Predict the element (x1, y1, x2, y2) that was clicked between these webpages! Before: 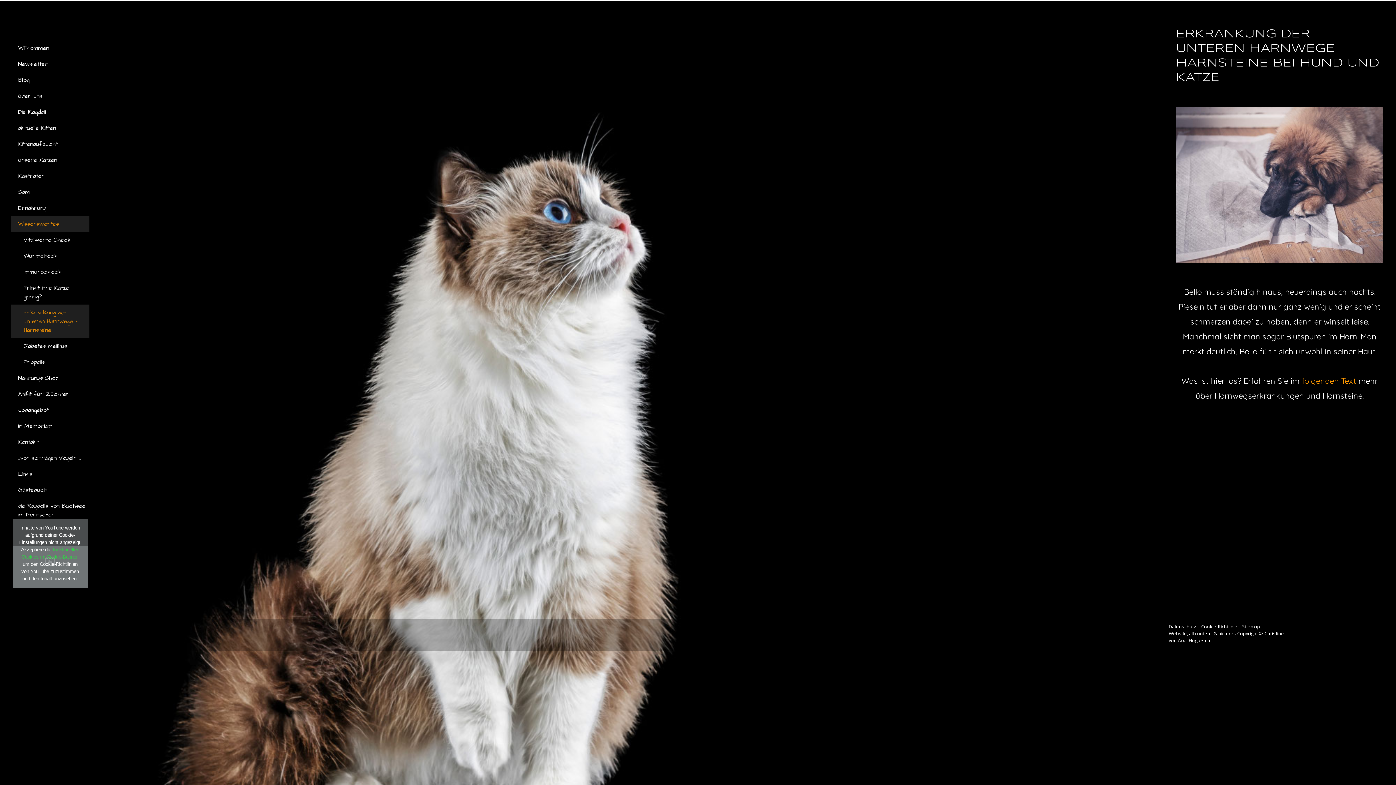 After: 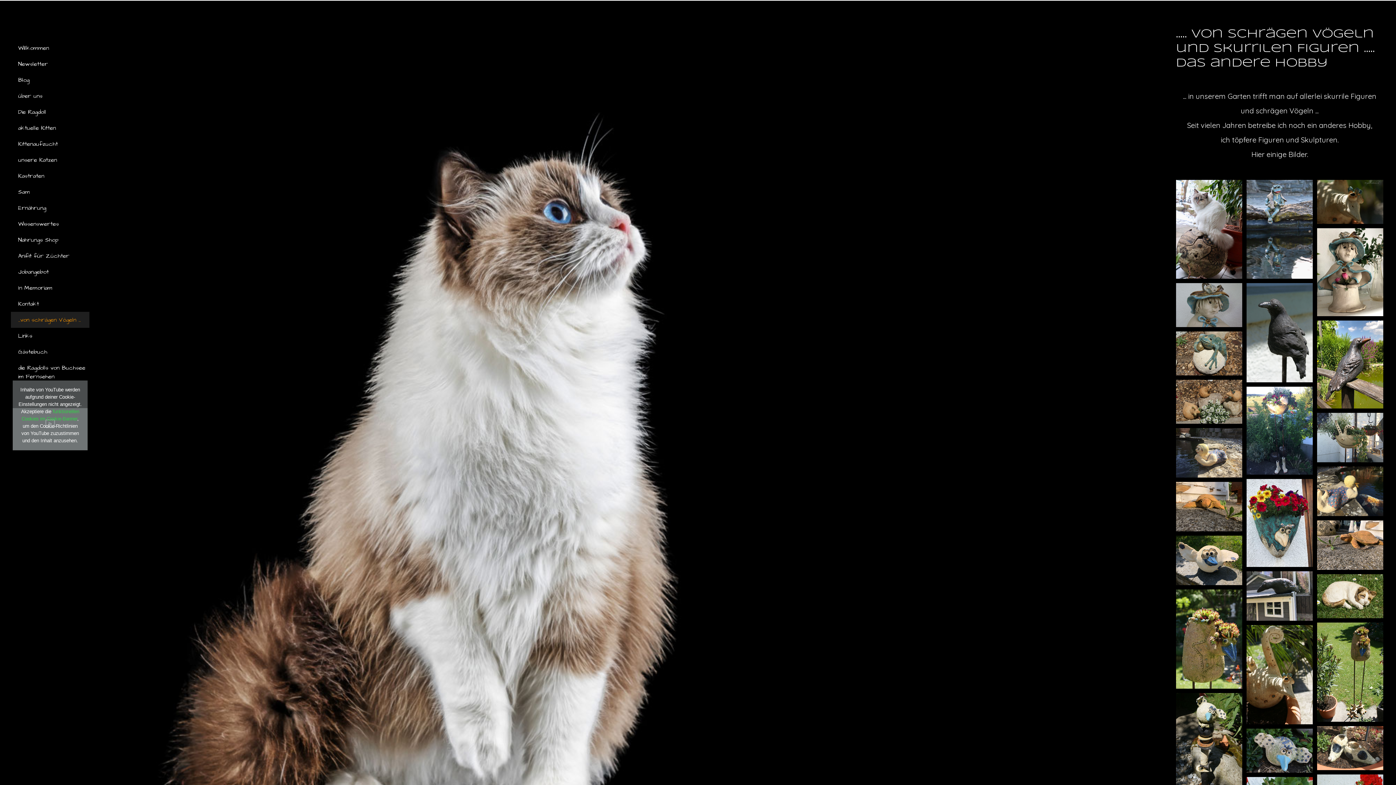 Action: label: ...von schrägen Vögeln ... bbox: (10, 450, 89, 466)